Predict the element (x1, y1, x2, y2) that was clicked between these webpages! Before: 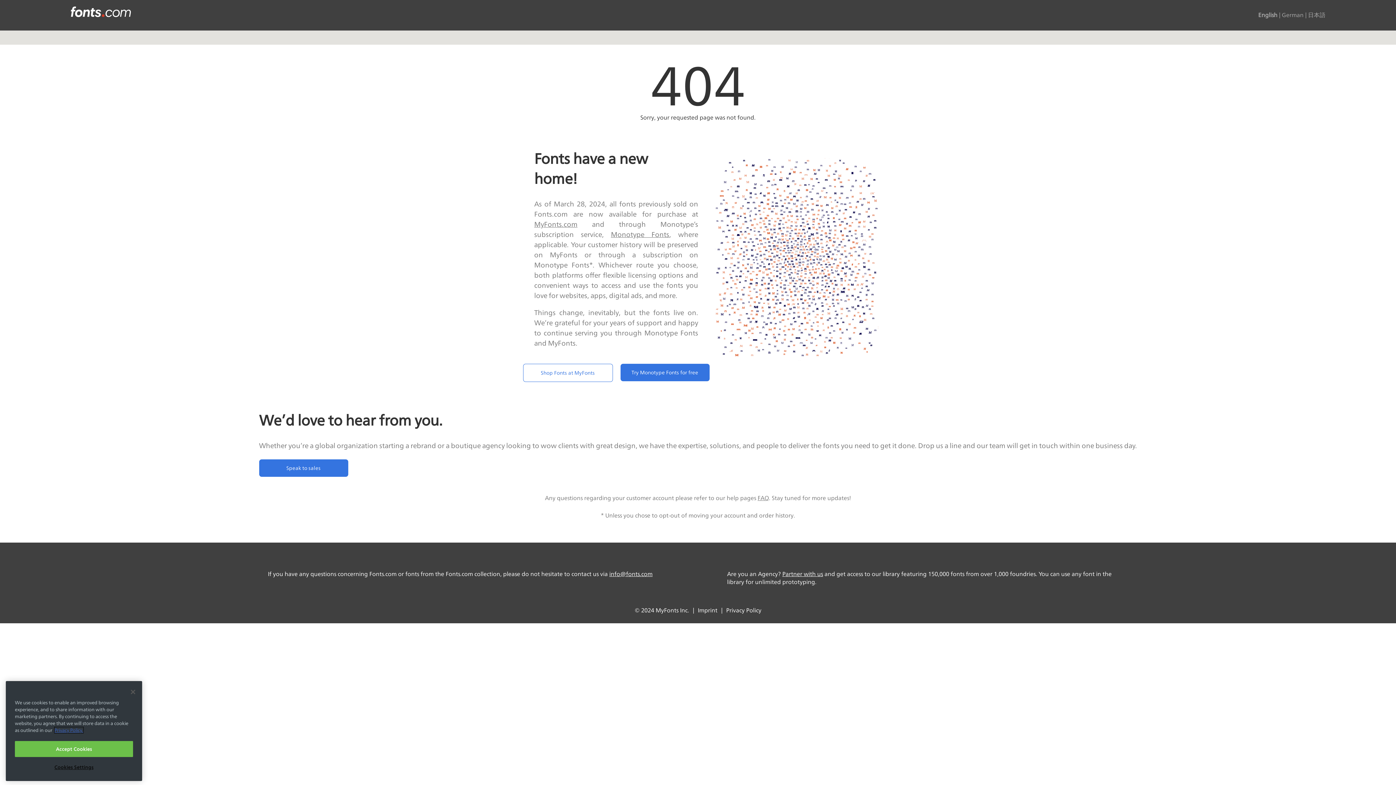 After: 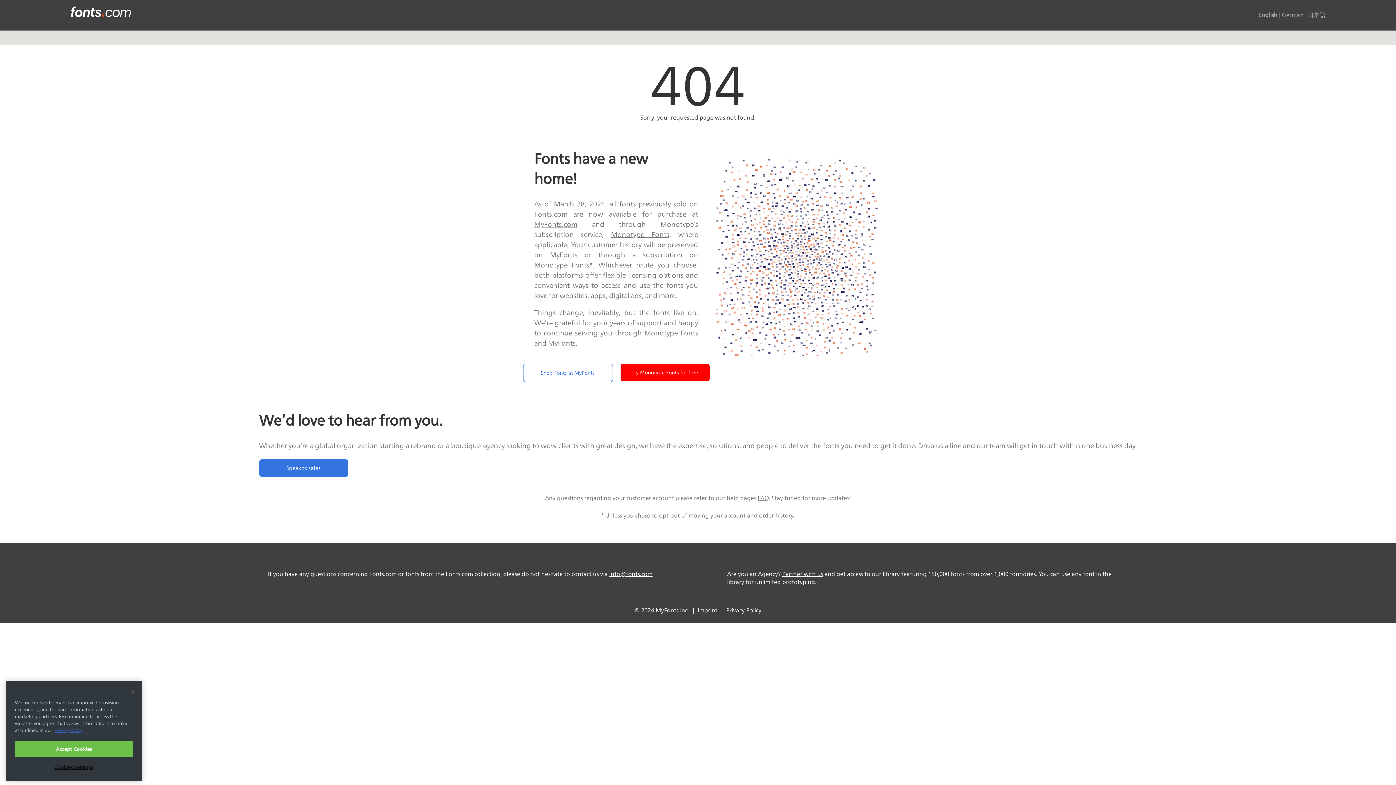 Action: label: Try Monotype Fonts for free bbox: (620, 364, 709, 381)